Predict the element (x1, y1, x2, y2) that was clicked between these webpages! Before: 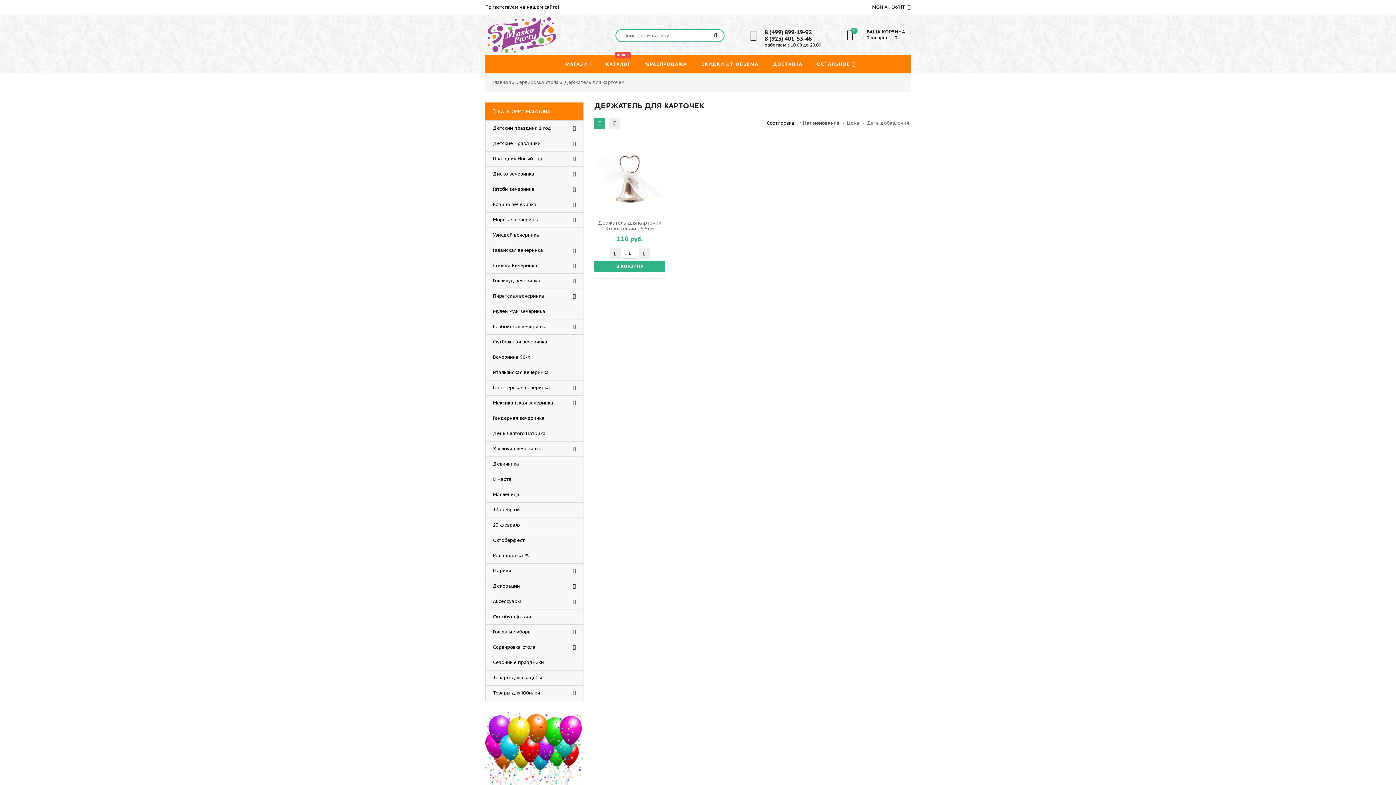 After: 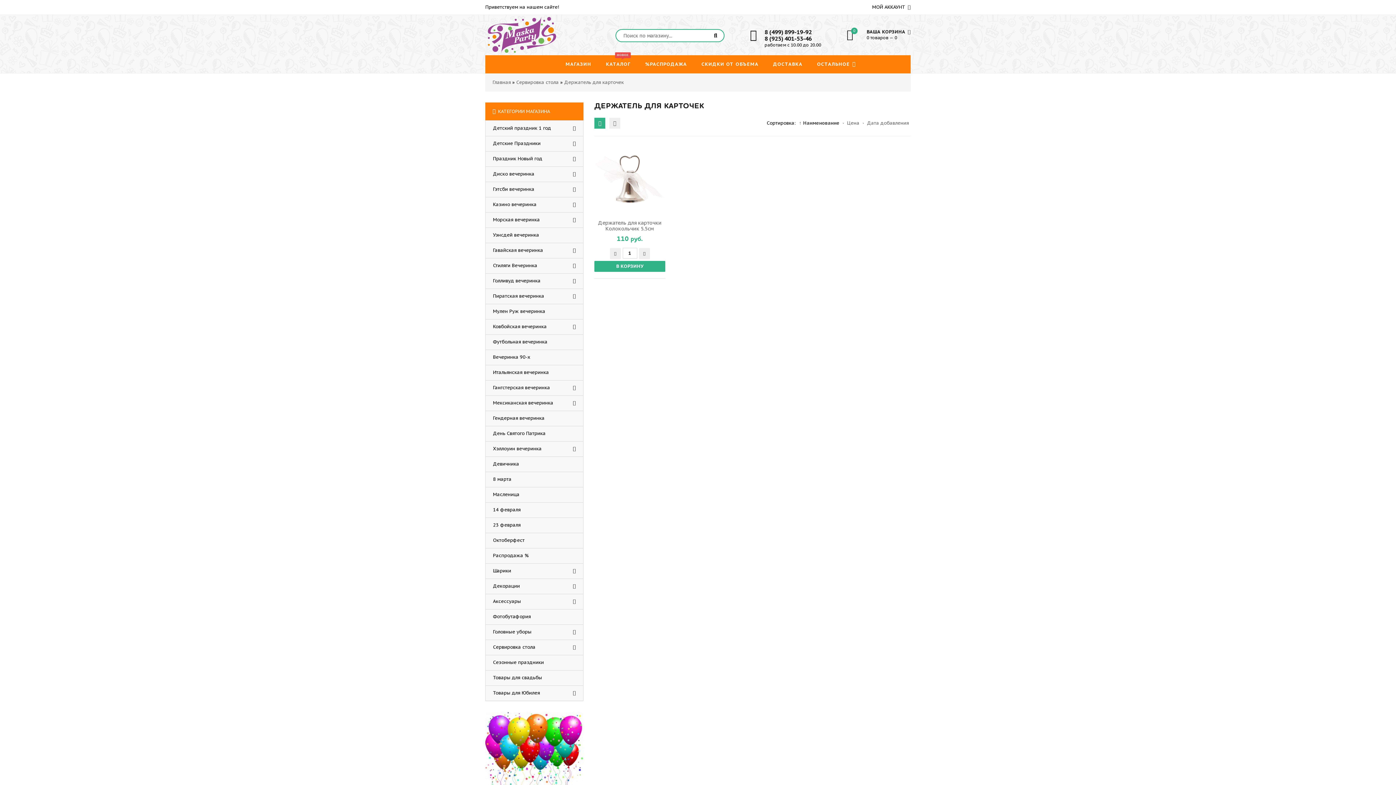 Action: label:  Вход bbox: (1239, 40, 1258, 46)